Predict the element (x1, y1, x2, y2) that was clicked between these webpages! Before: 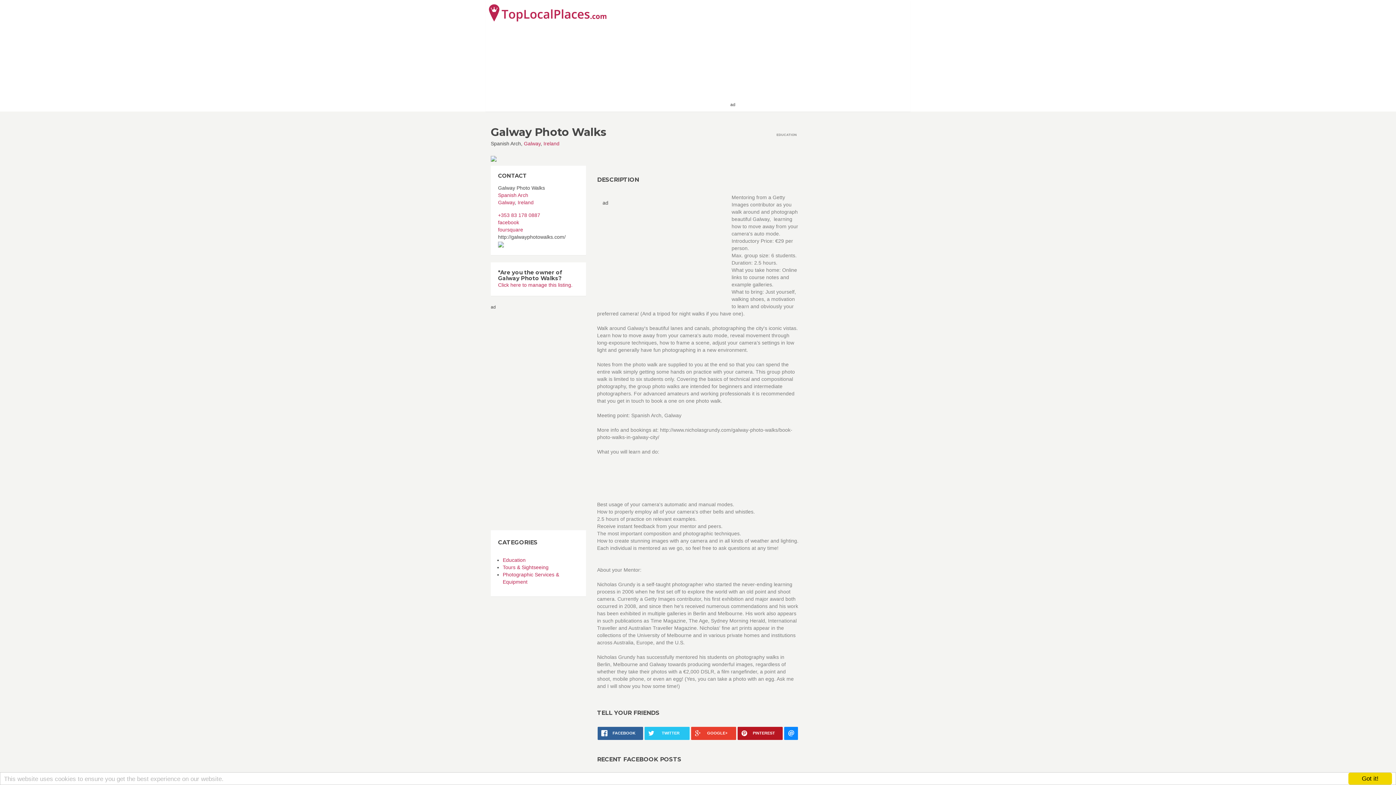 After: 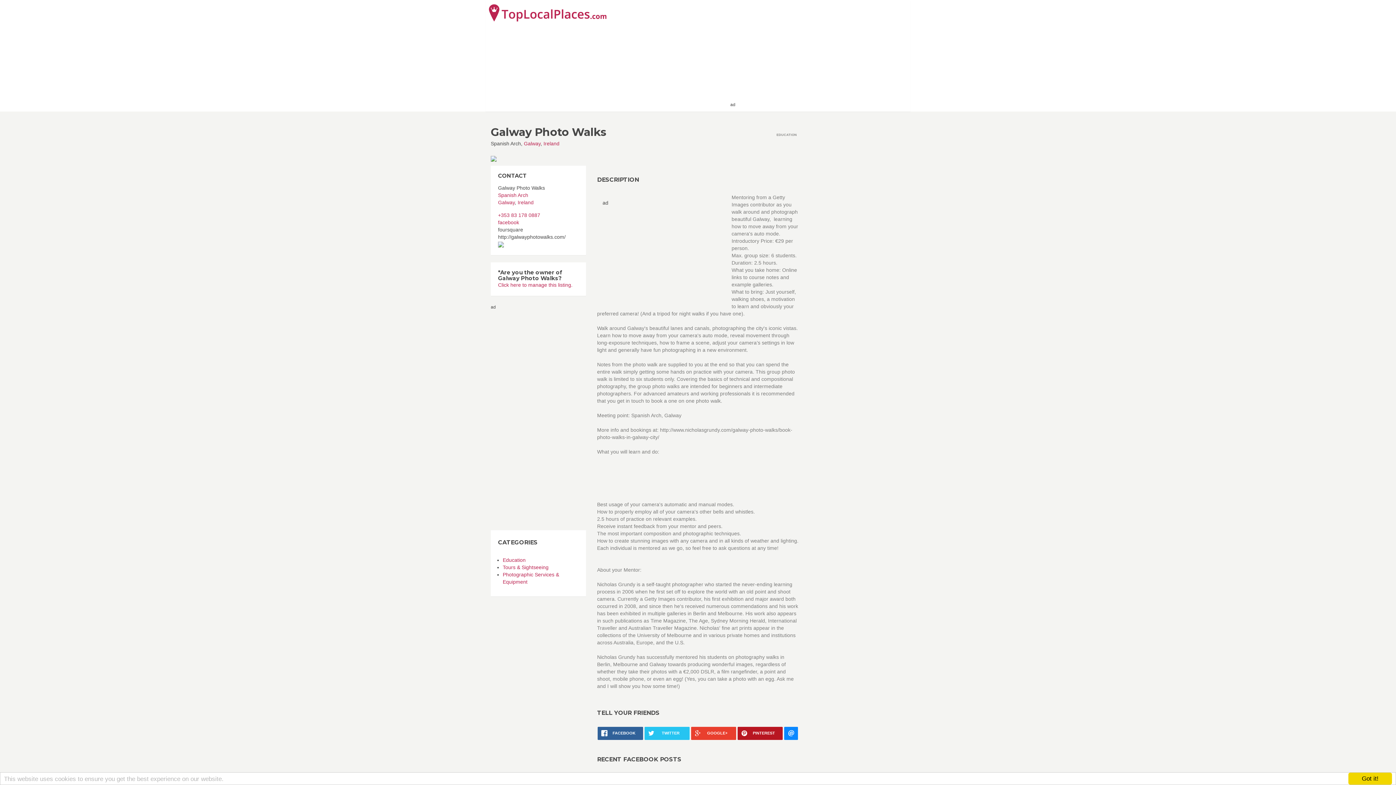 Action: label: foursquare bbox: (498, 226, 523, 232)